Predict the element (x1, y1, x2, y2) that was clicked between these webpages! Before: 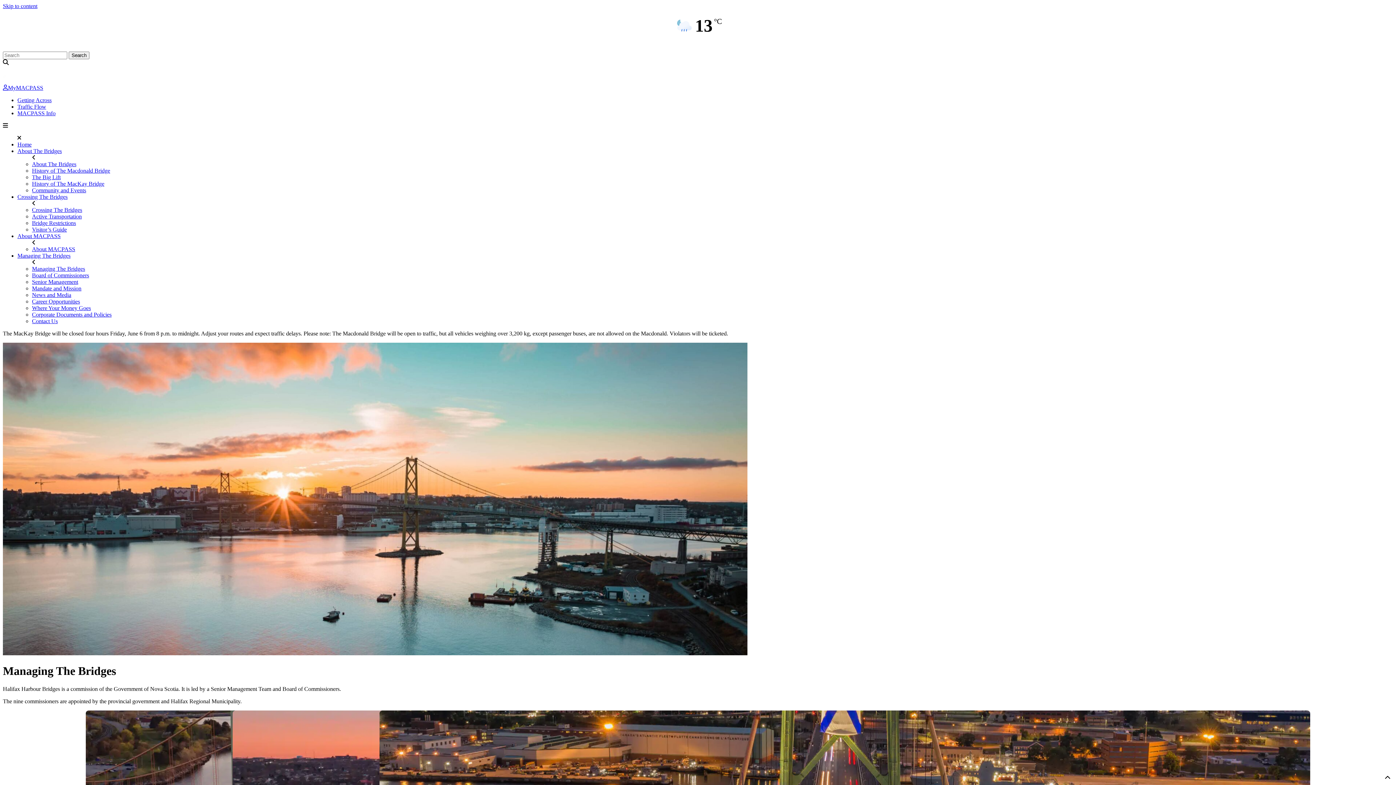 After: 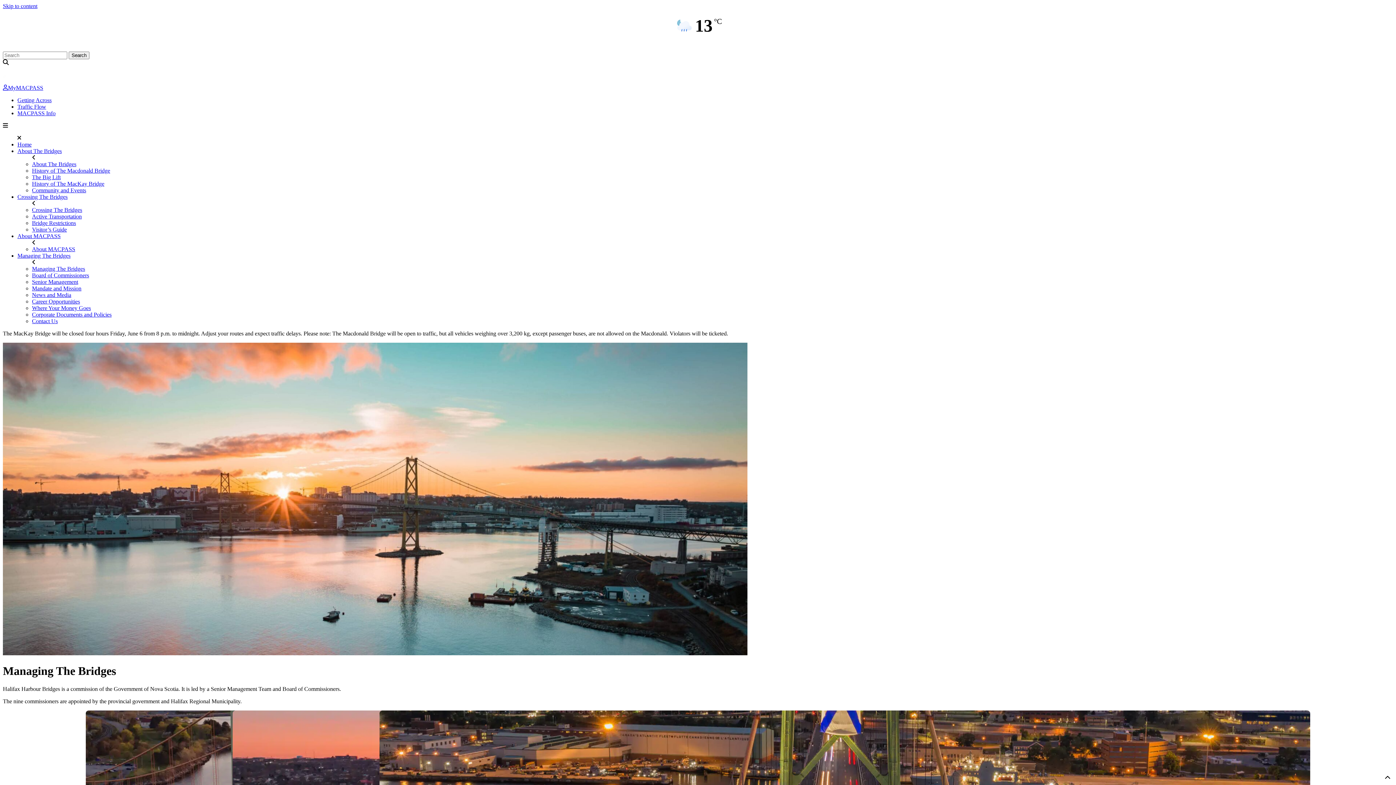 Action: bbox: (17, 193, 67, 200) label: Crossing The Bridges